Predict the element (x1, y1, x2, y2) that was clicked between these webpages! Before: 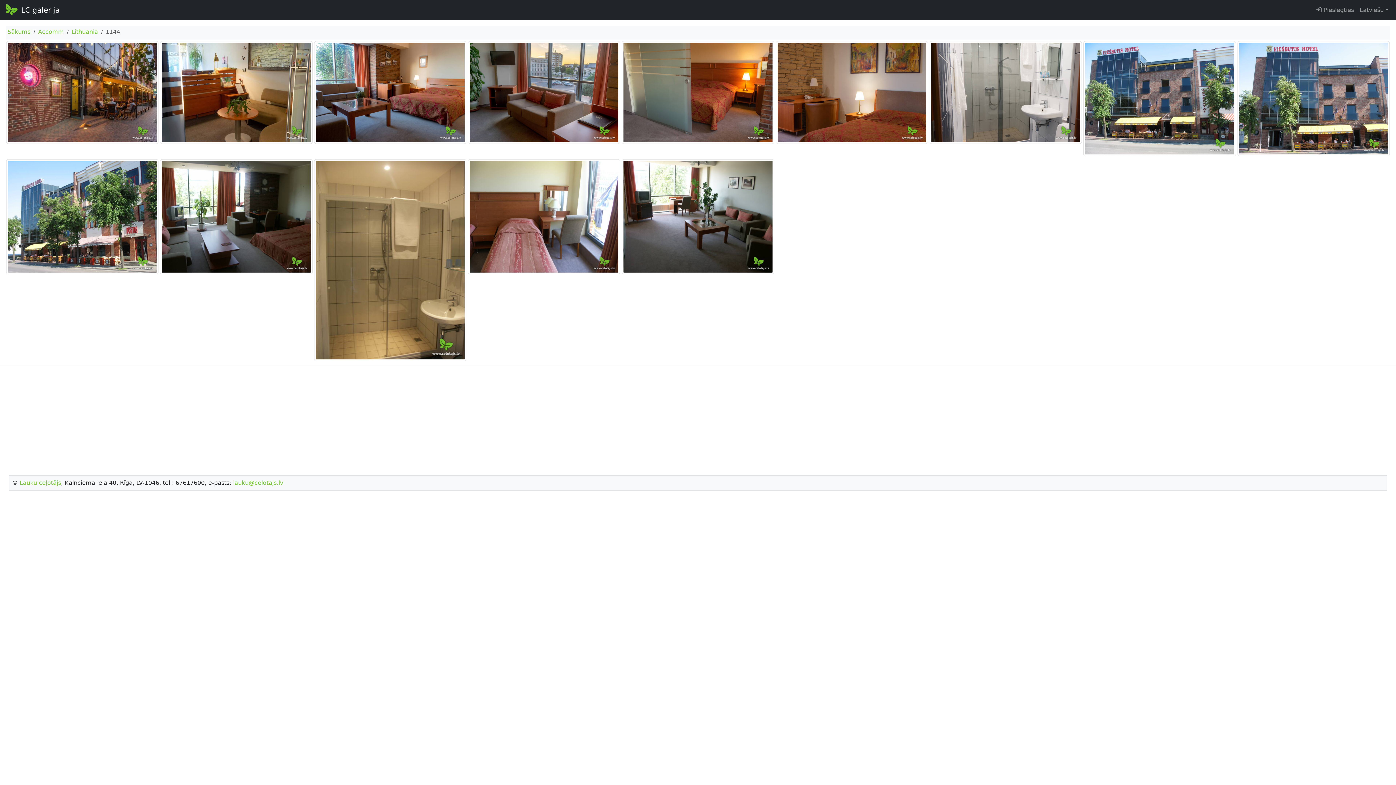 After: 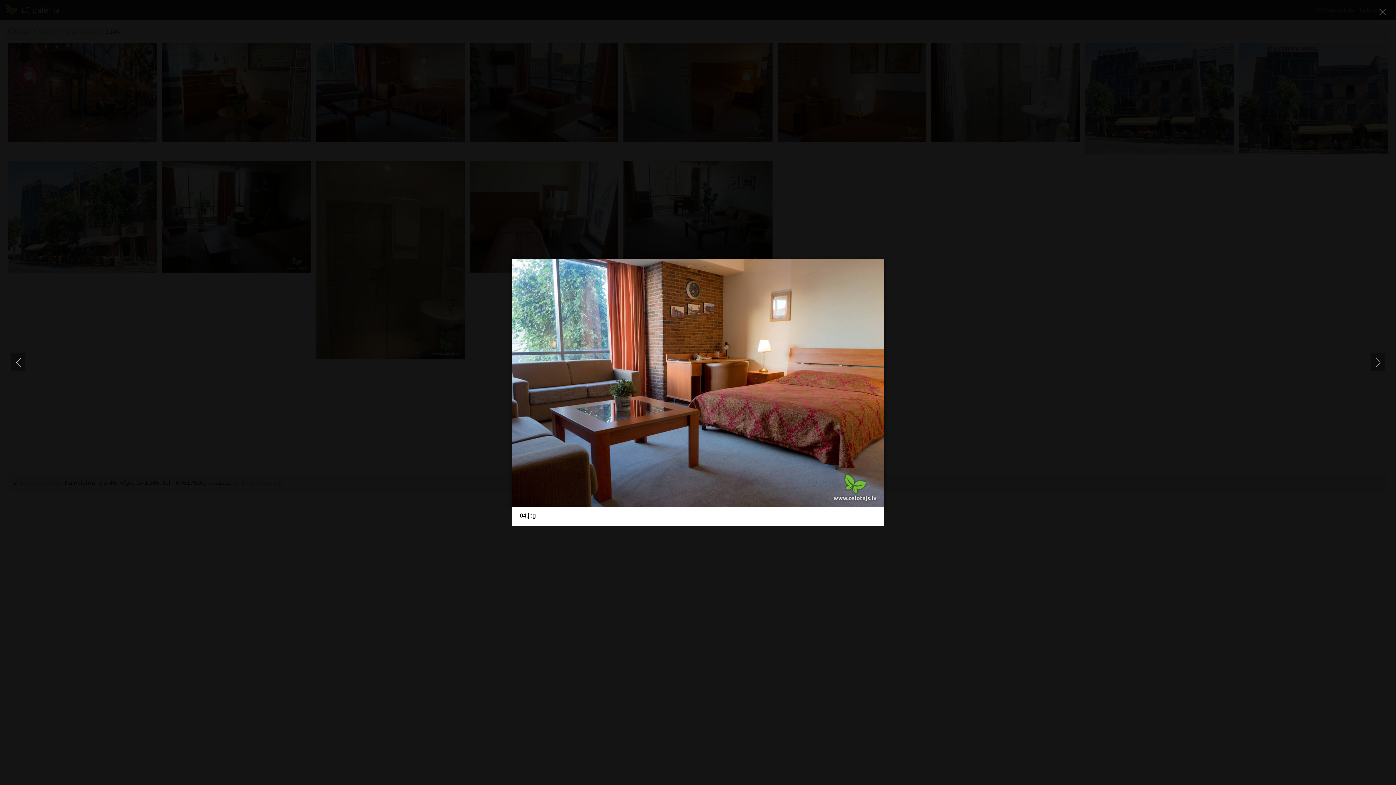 Action: bbox: (314, 89, 466, 96)